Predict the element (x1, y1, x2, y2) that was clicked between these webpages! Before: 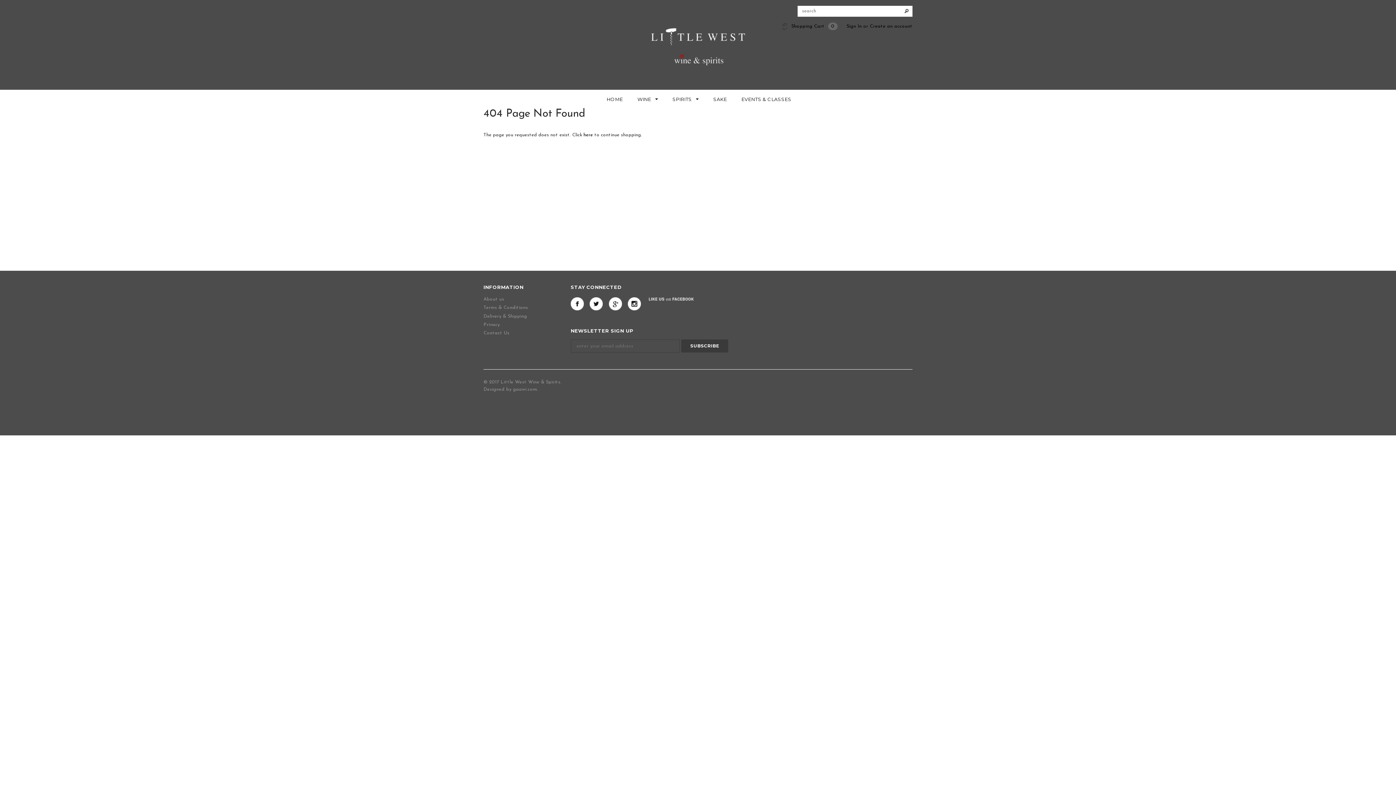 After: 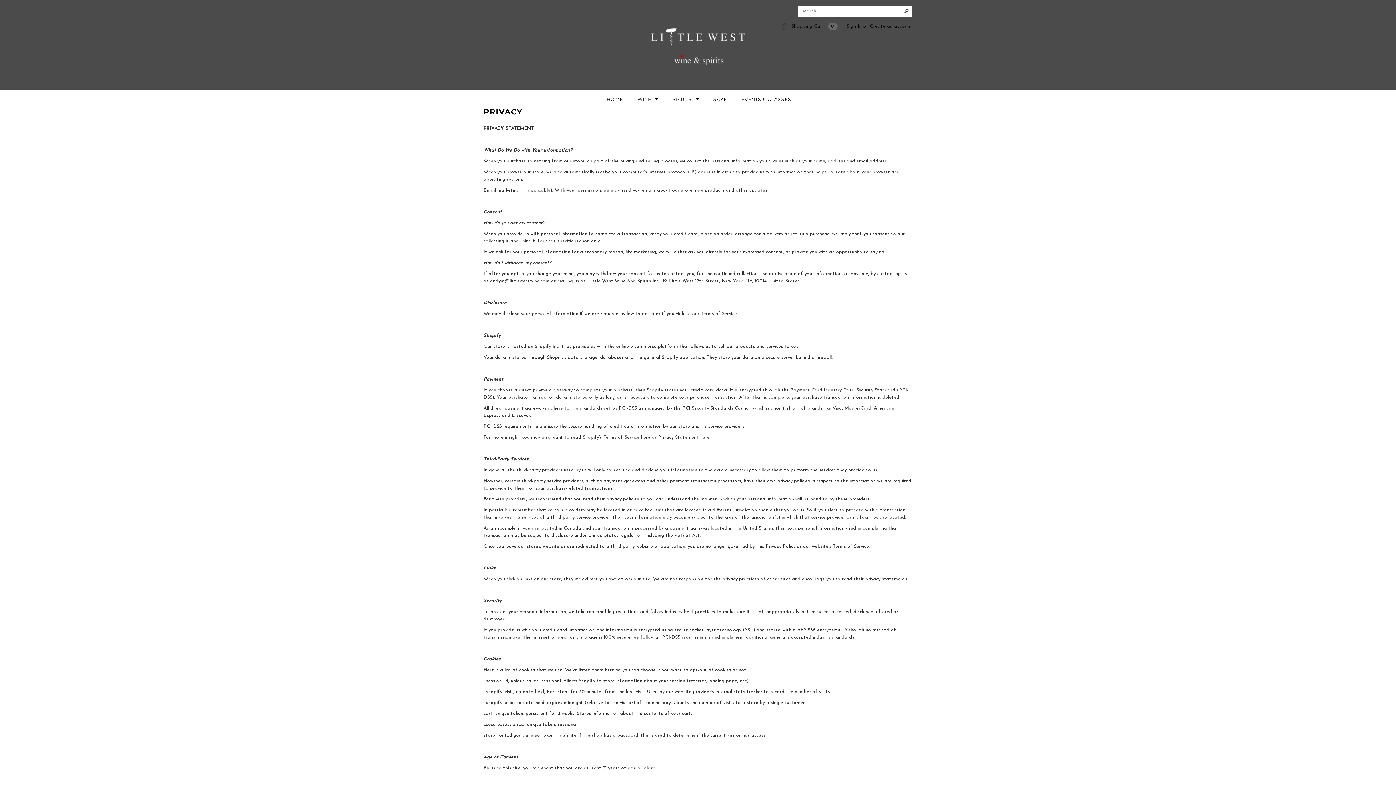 Action: bbox: (483, 322, 499, 327) label: Privacy